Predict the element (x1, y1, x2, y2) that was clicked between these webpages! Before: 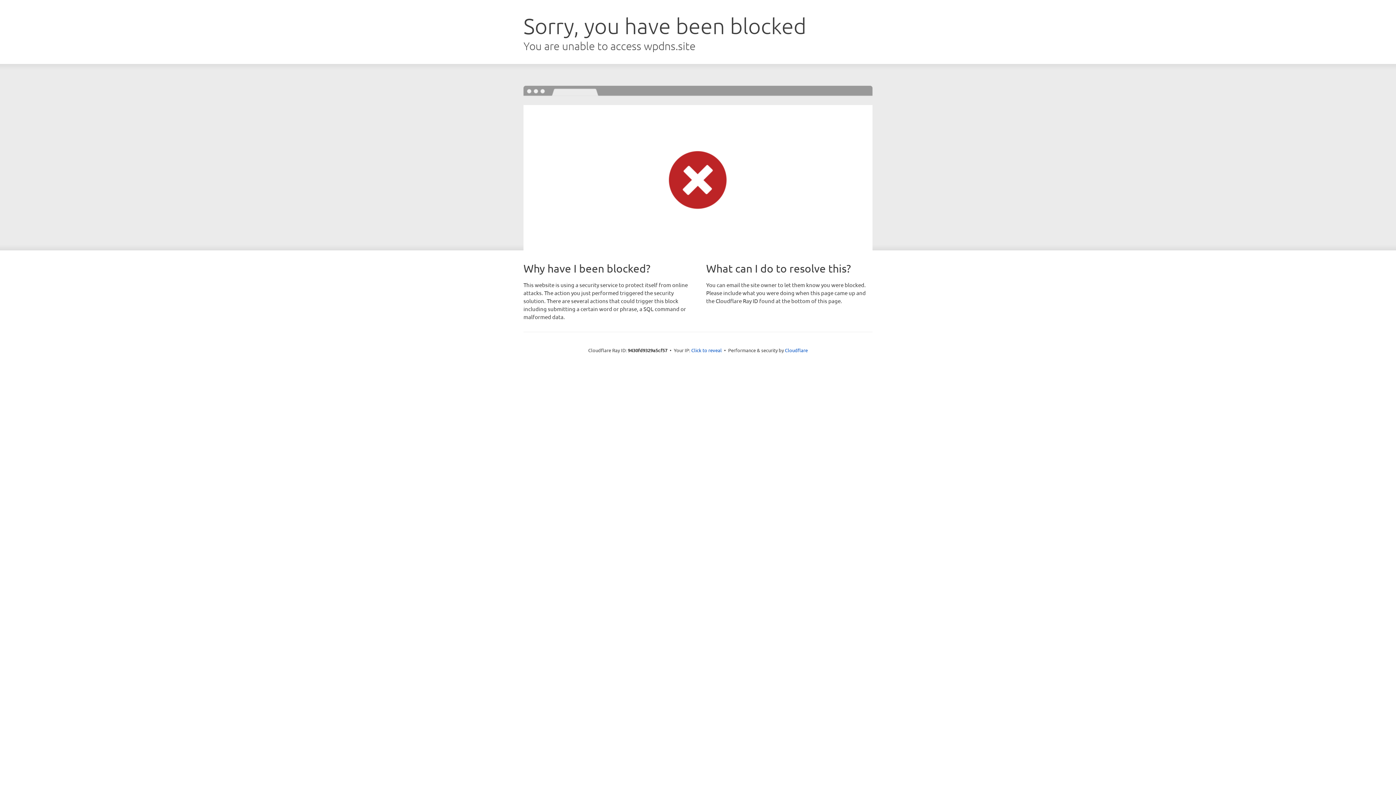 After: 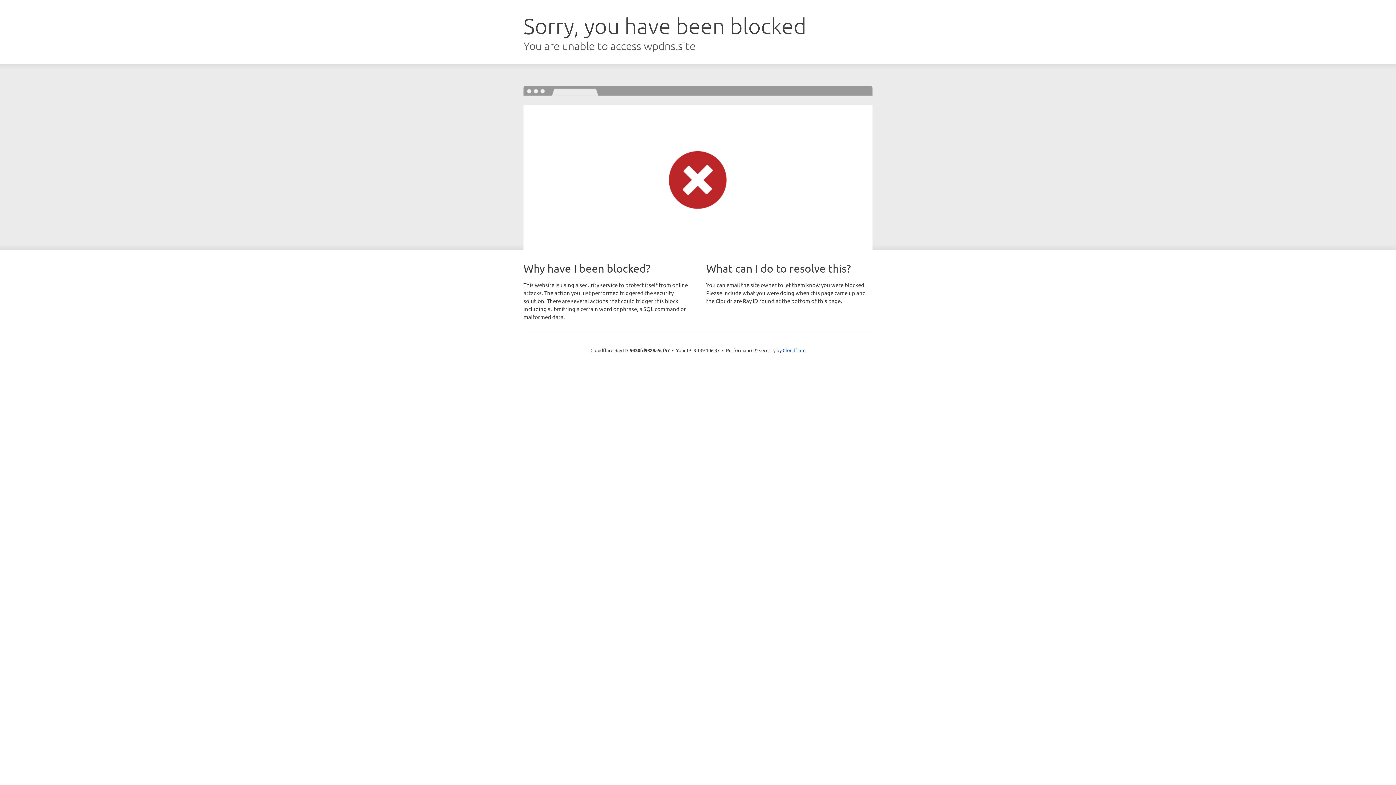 Action: label: Click to reveal bbox: (691, 346, 722, 353)